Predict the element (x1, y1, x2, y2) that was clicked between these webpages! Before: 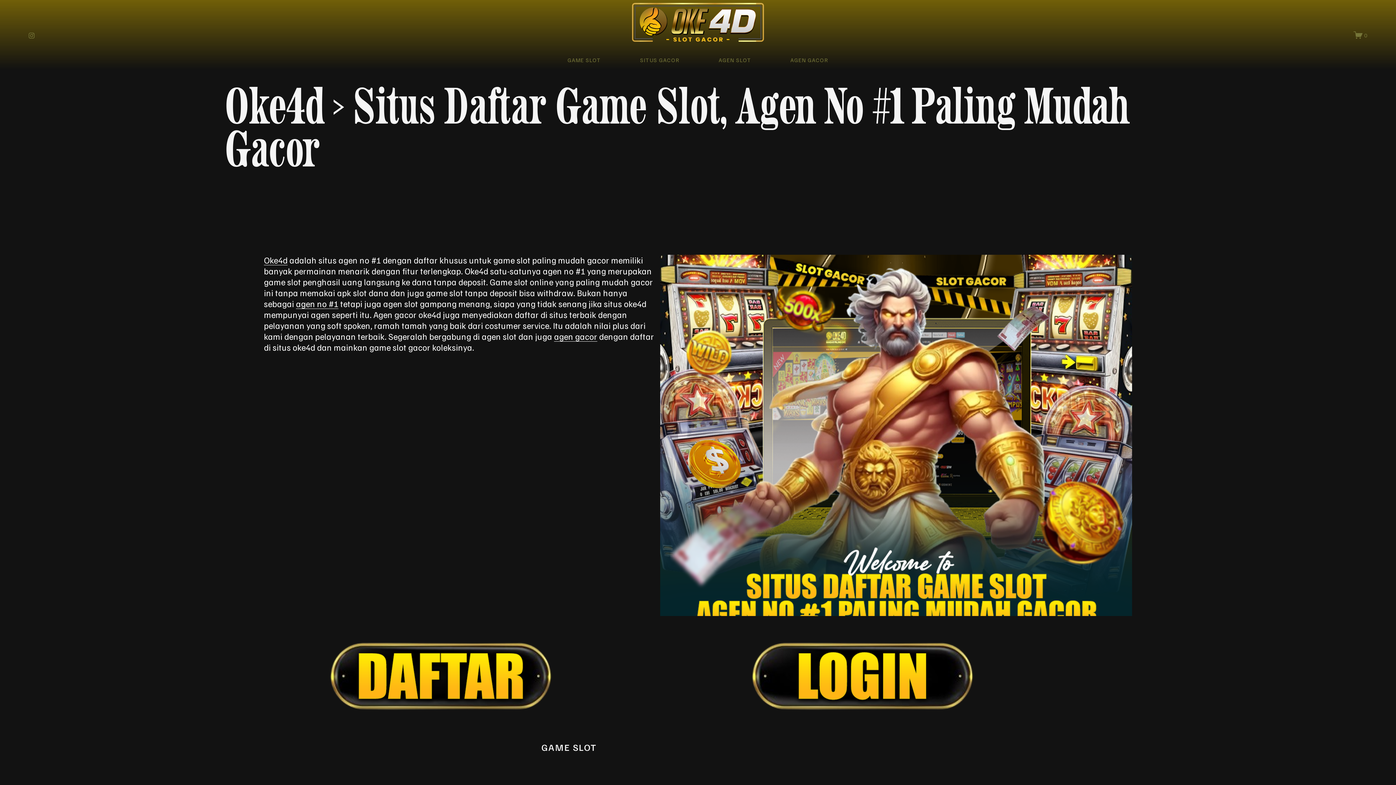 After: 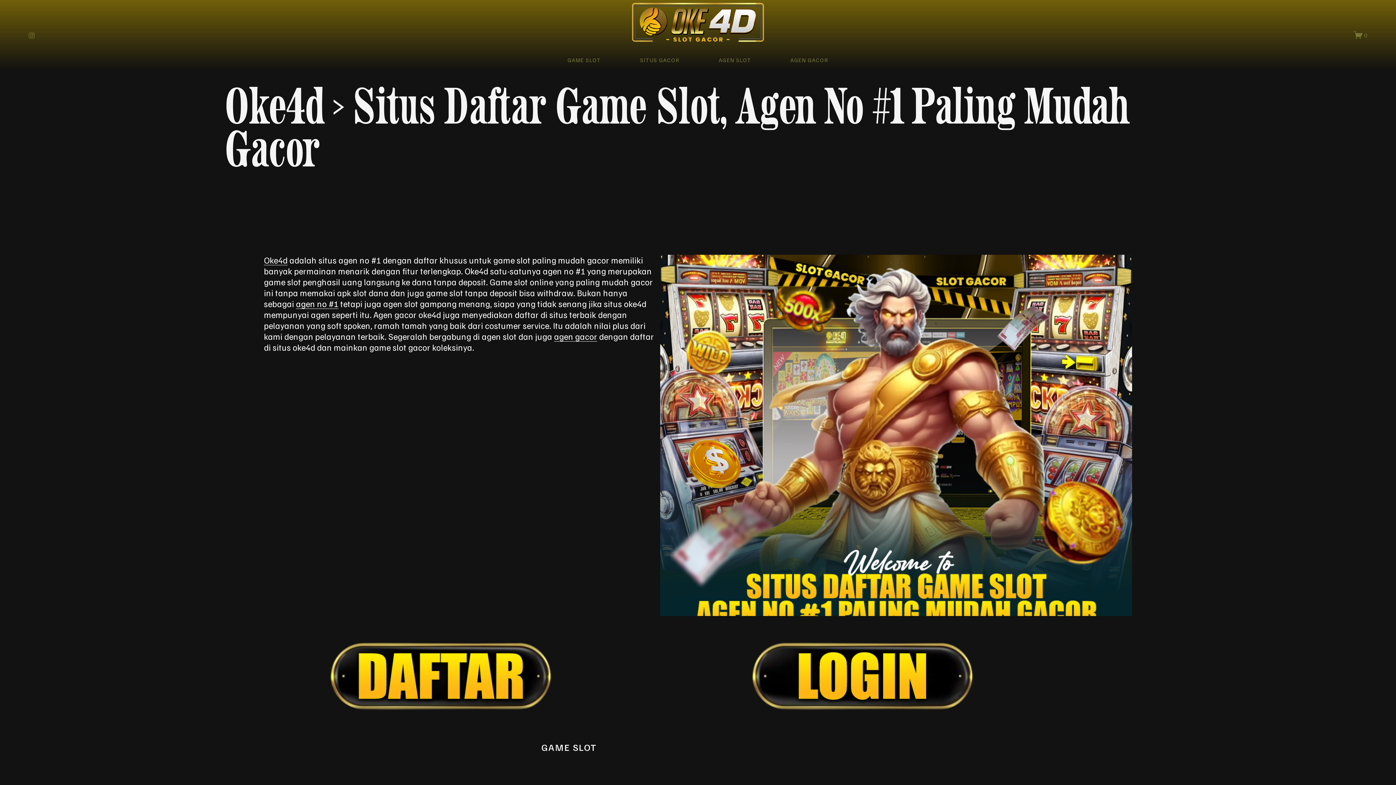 Action: label: AGEN GACOR bbox: (790, 52, 828, 67)